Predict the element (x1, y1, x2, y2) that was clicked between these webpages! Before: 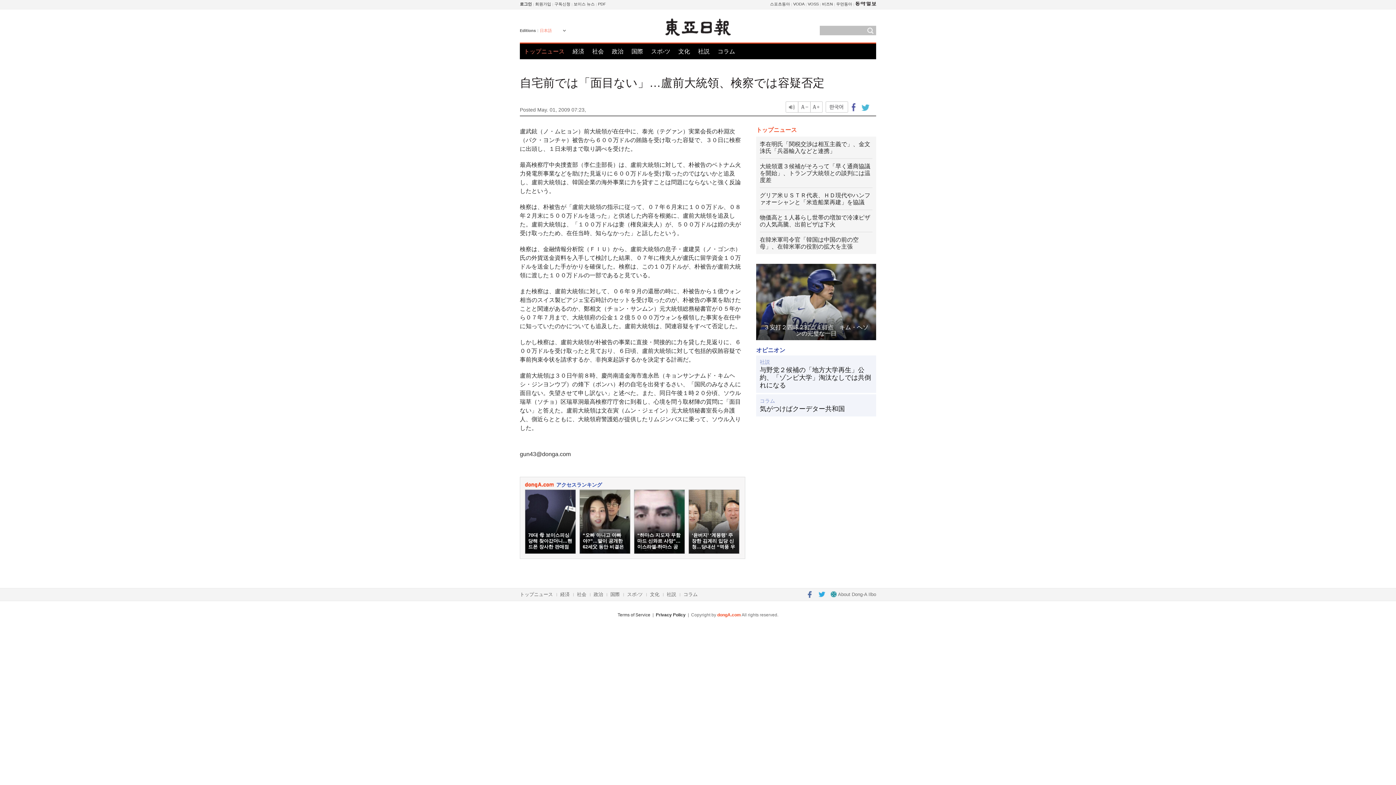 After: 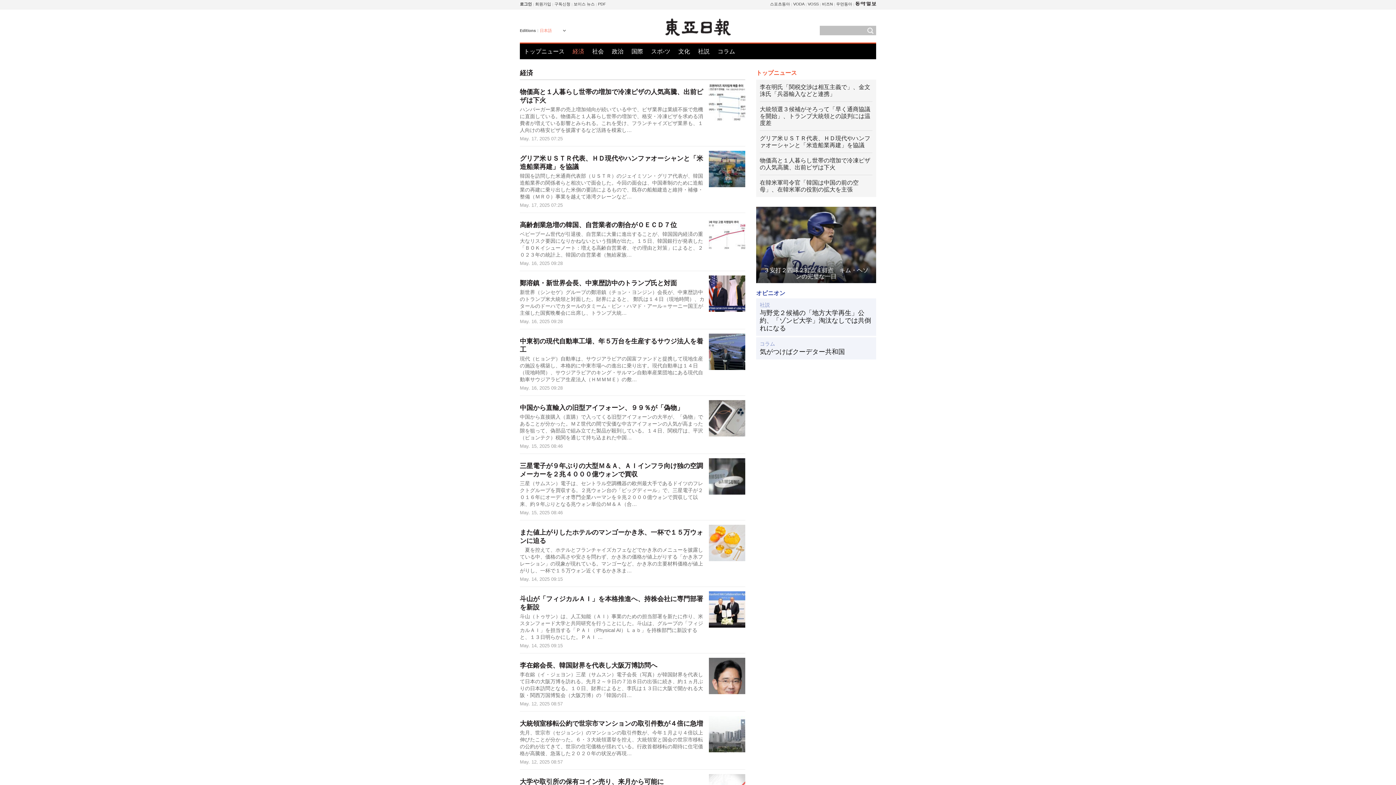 Action: bbox: (560, 592, 569, 597) label: 経済